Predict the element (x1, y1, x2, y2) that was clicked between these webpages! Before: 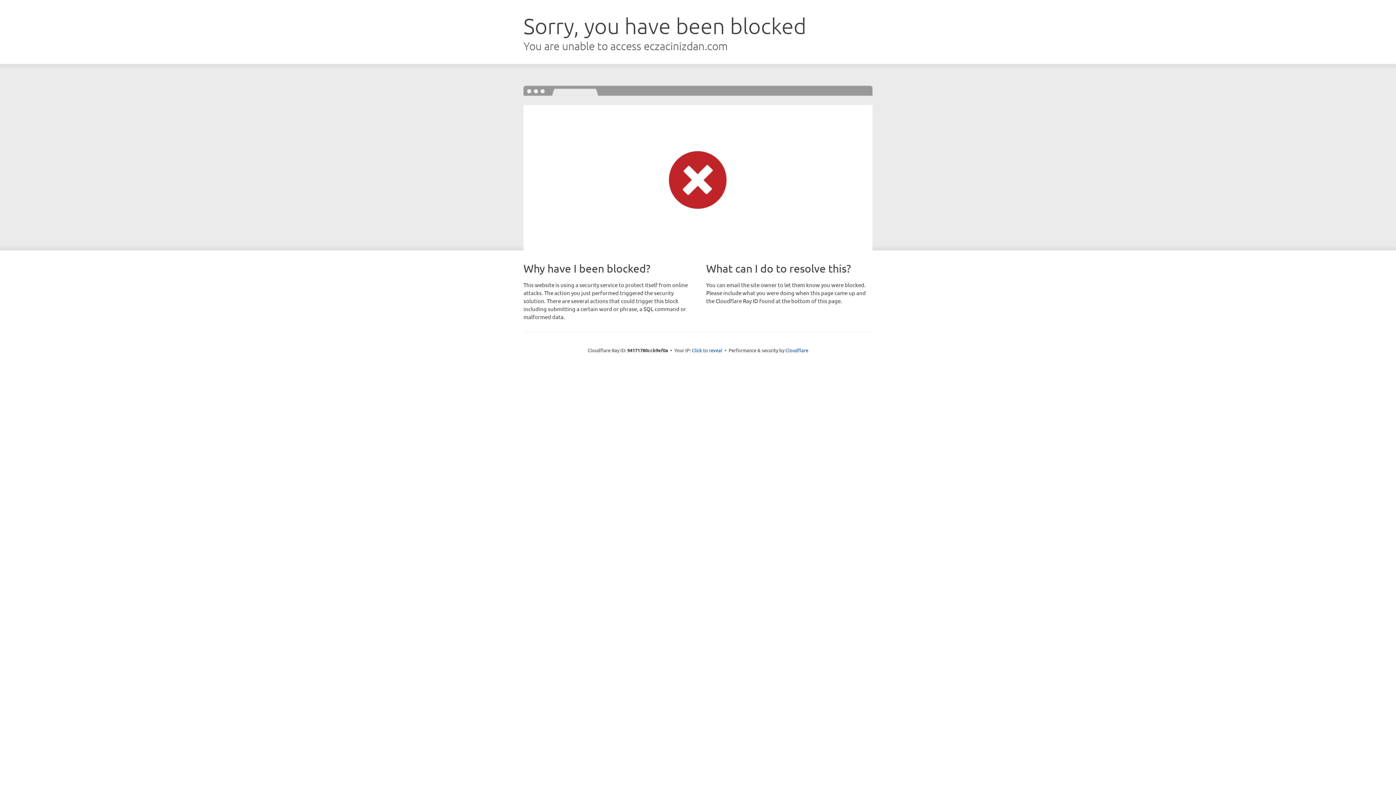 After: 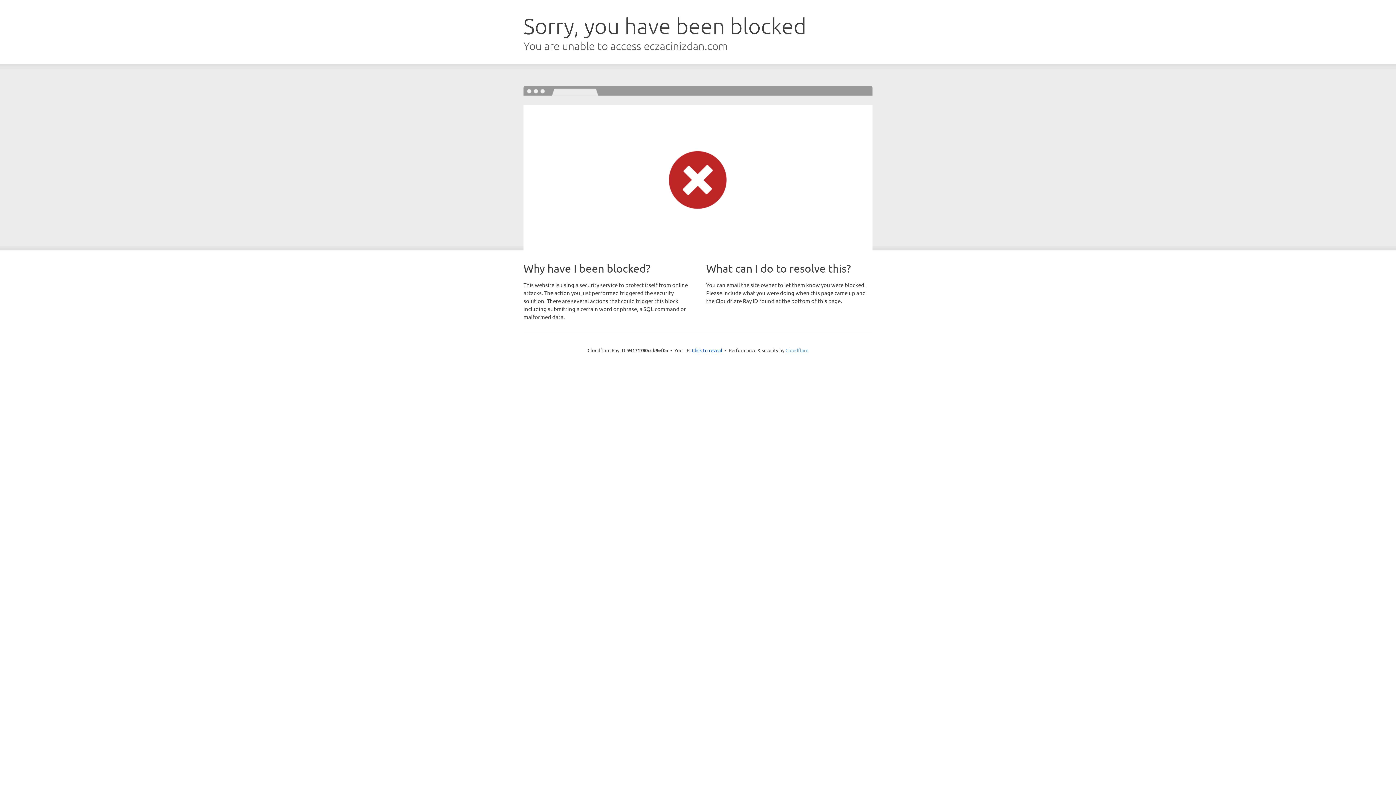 Action: bbox: (785, 347, 808, 353) label: Cloudflare